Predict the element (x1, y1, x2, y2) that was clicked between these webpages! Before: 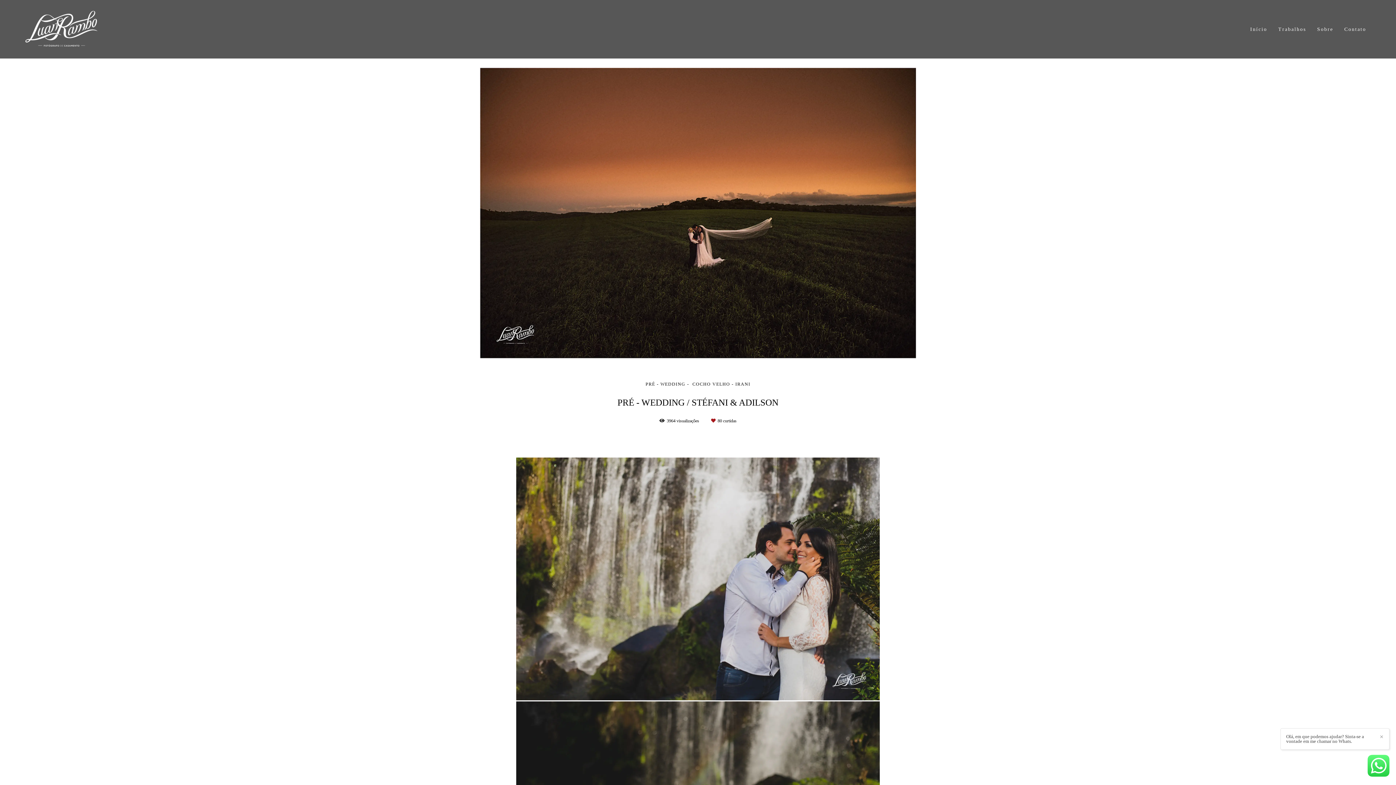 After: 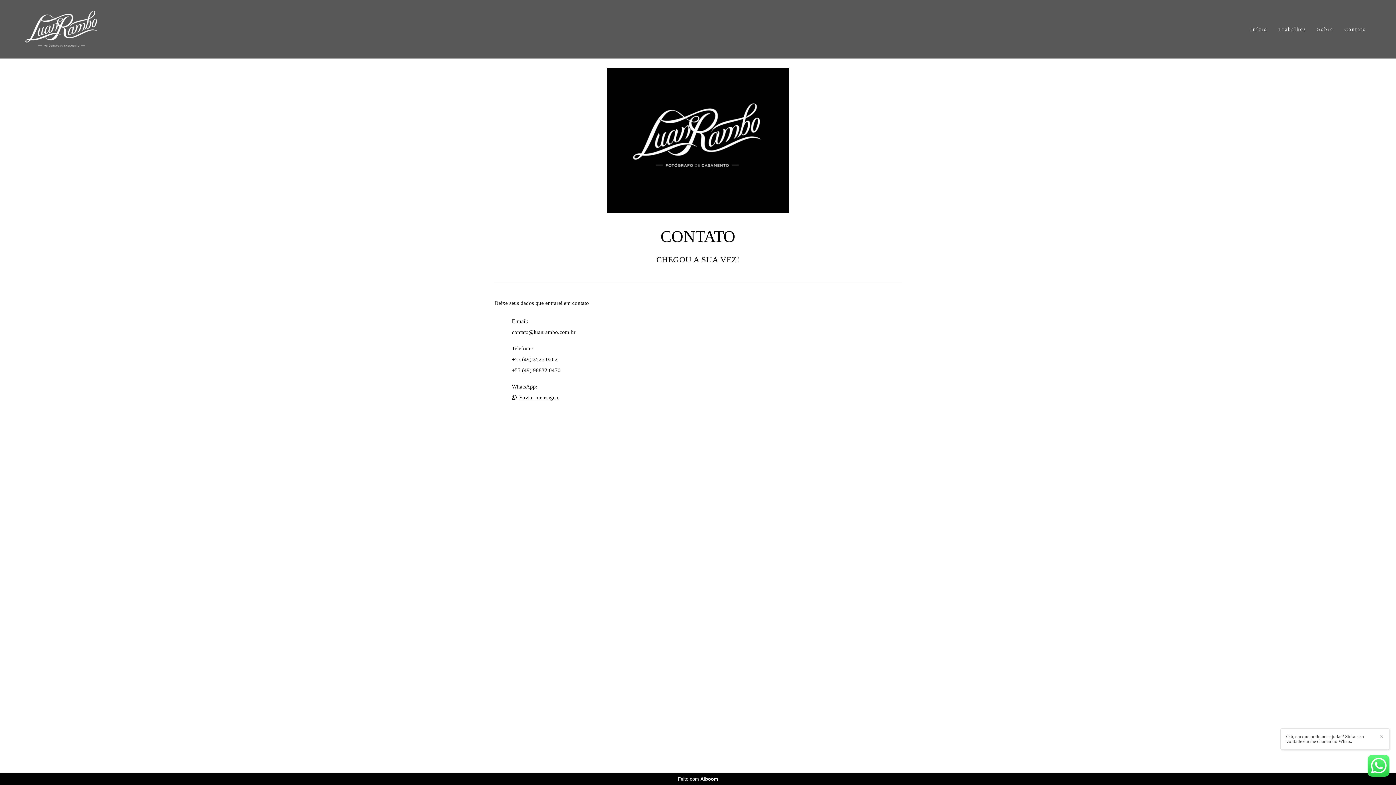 Action: label: Contato bbox: (1340, 23, 1370, 35)